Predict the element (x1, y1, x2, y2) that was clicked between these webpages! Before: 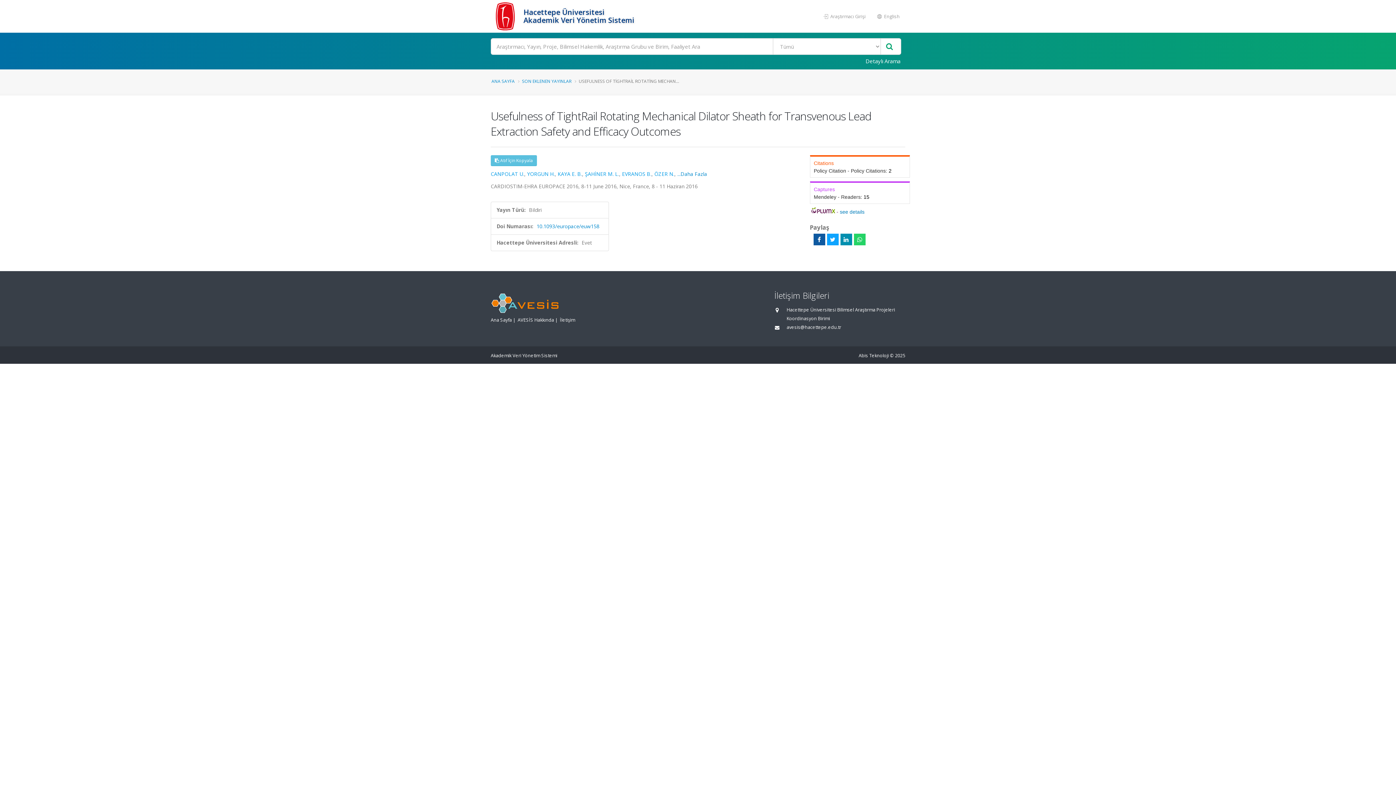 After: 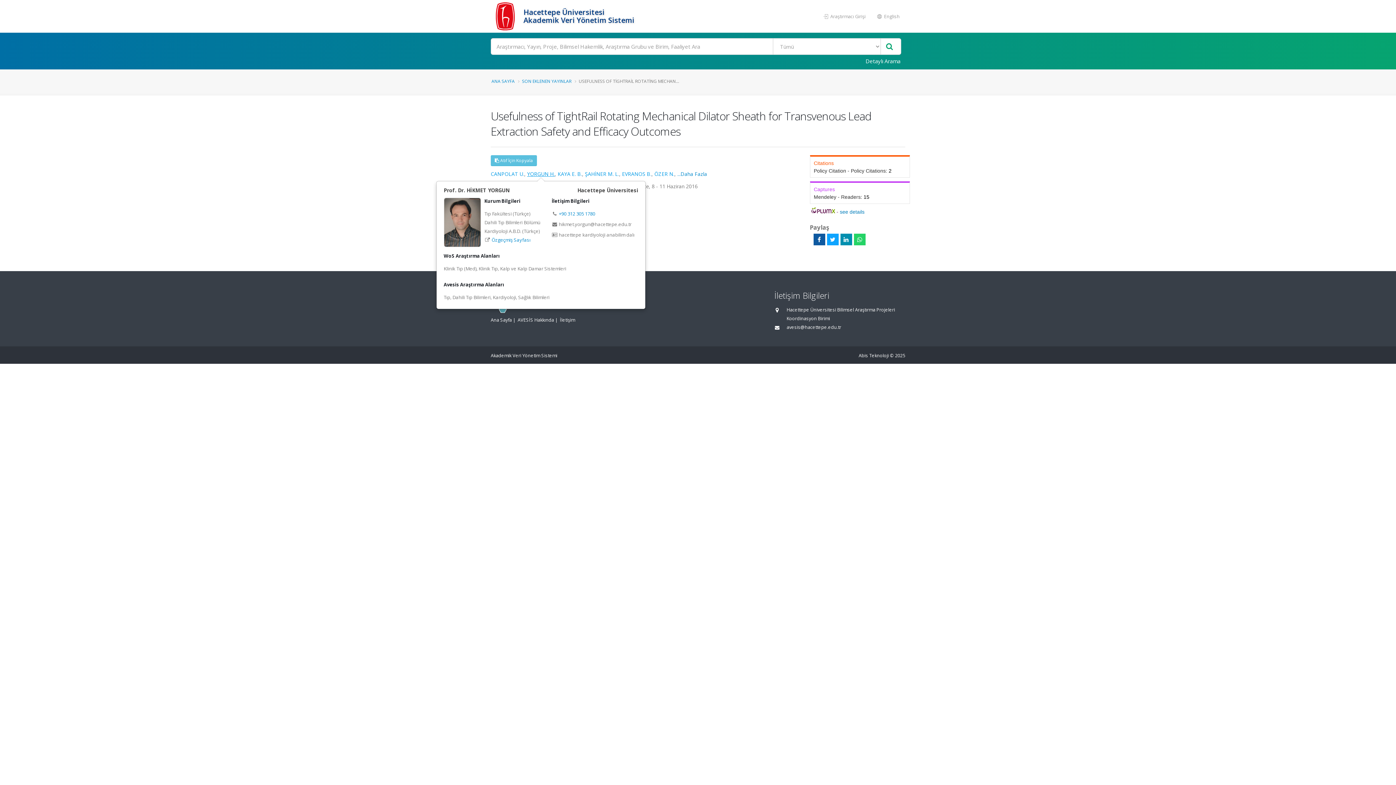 Action: label: YORGUN H. bbox: (527, 170, 554, 177)